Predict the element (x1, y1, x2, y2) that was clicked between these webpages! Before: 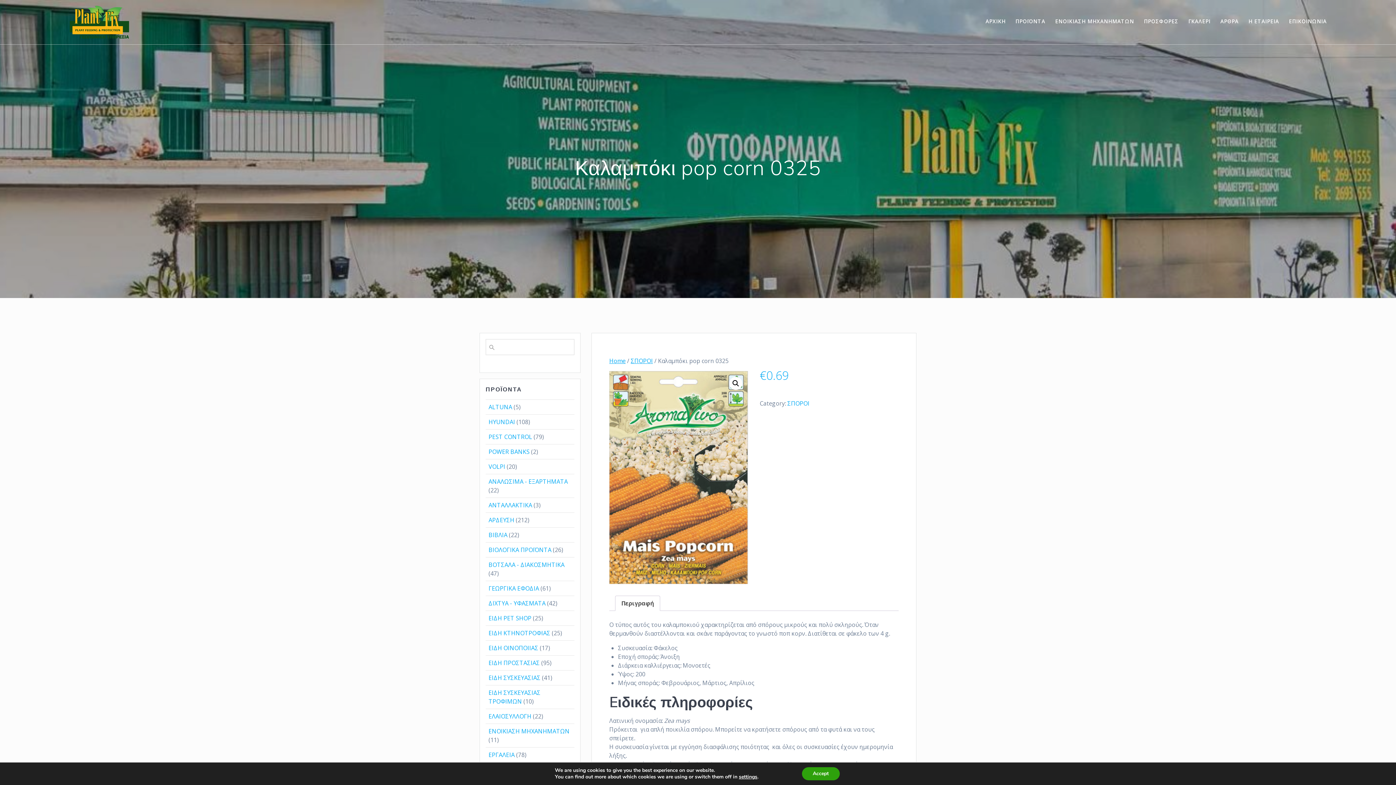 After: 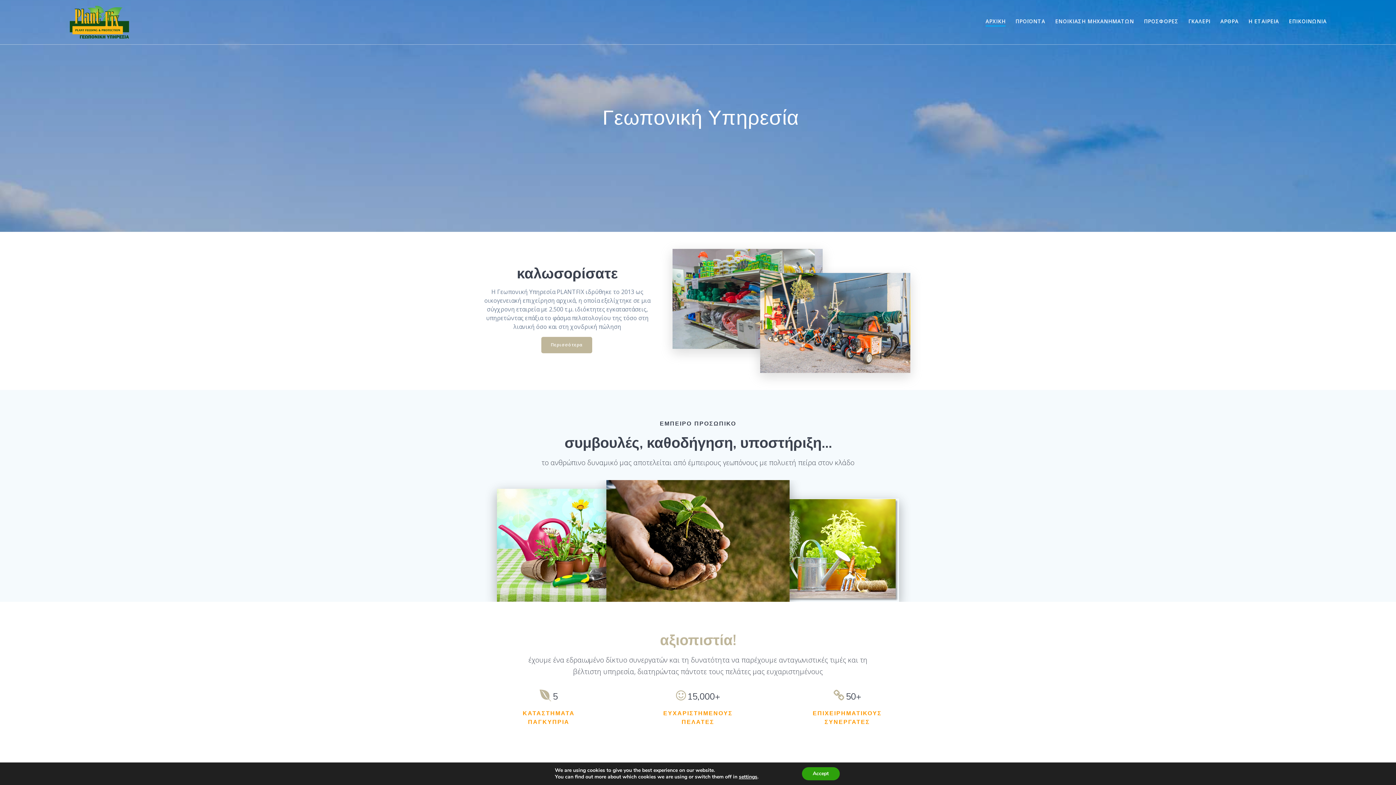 Action: bbox: (69, 5, 129, 38)